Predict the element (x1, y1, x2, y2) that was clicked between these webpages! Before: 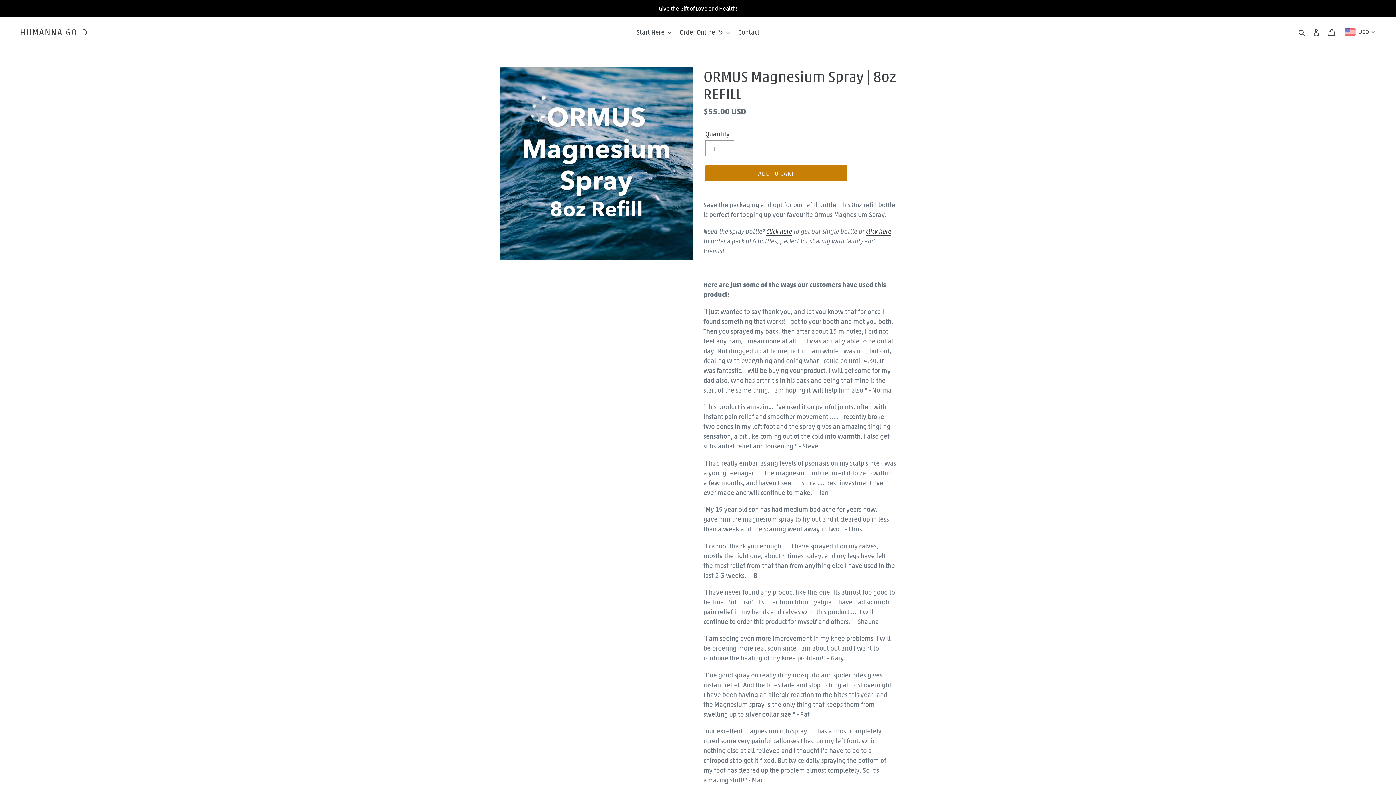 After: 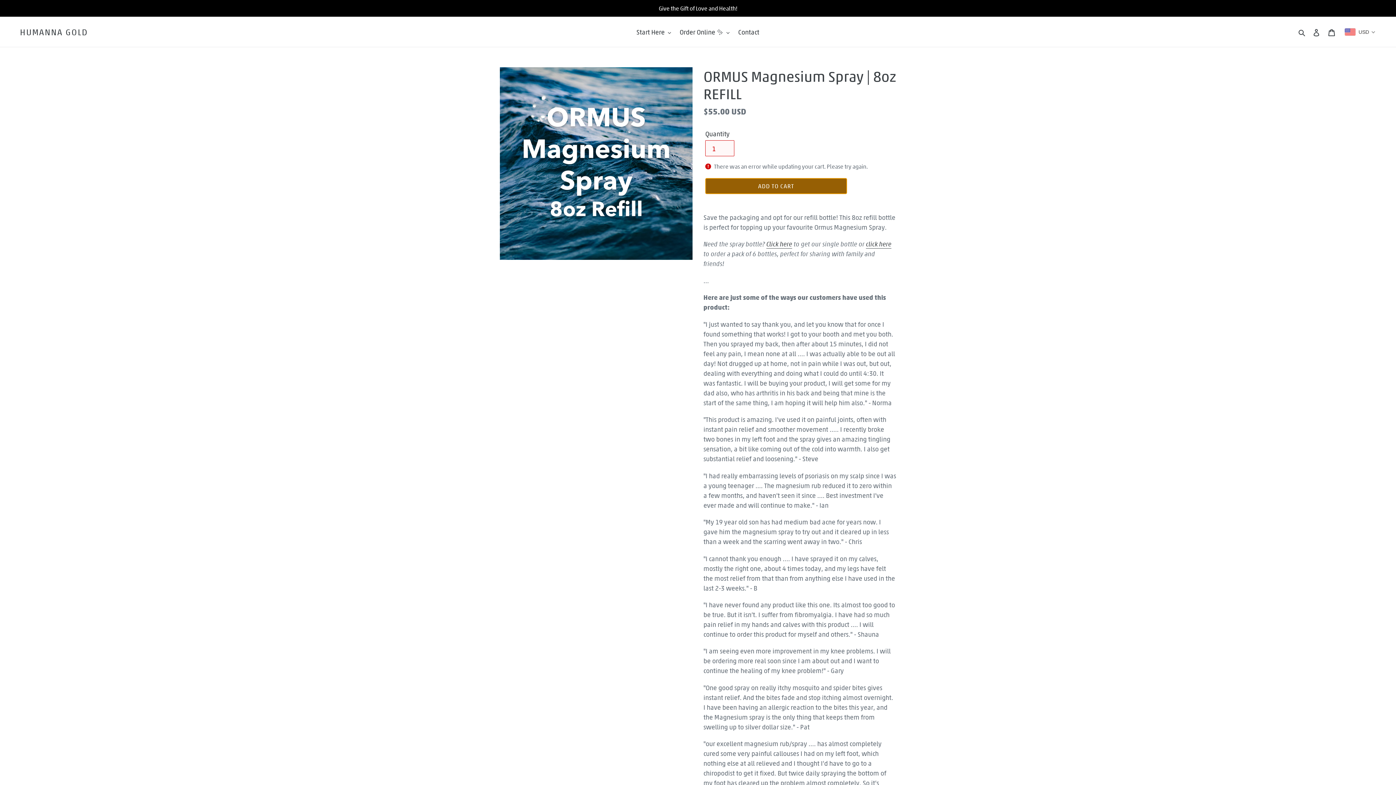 Action: bbox: (705, 165, 847, 181) label: Add to cart